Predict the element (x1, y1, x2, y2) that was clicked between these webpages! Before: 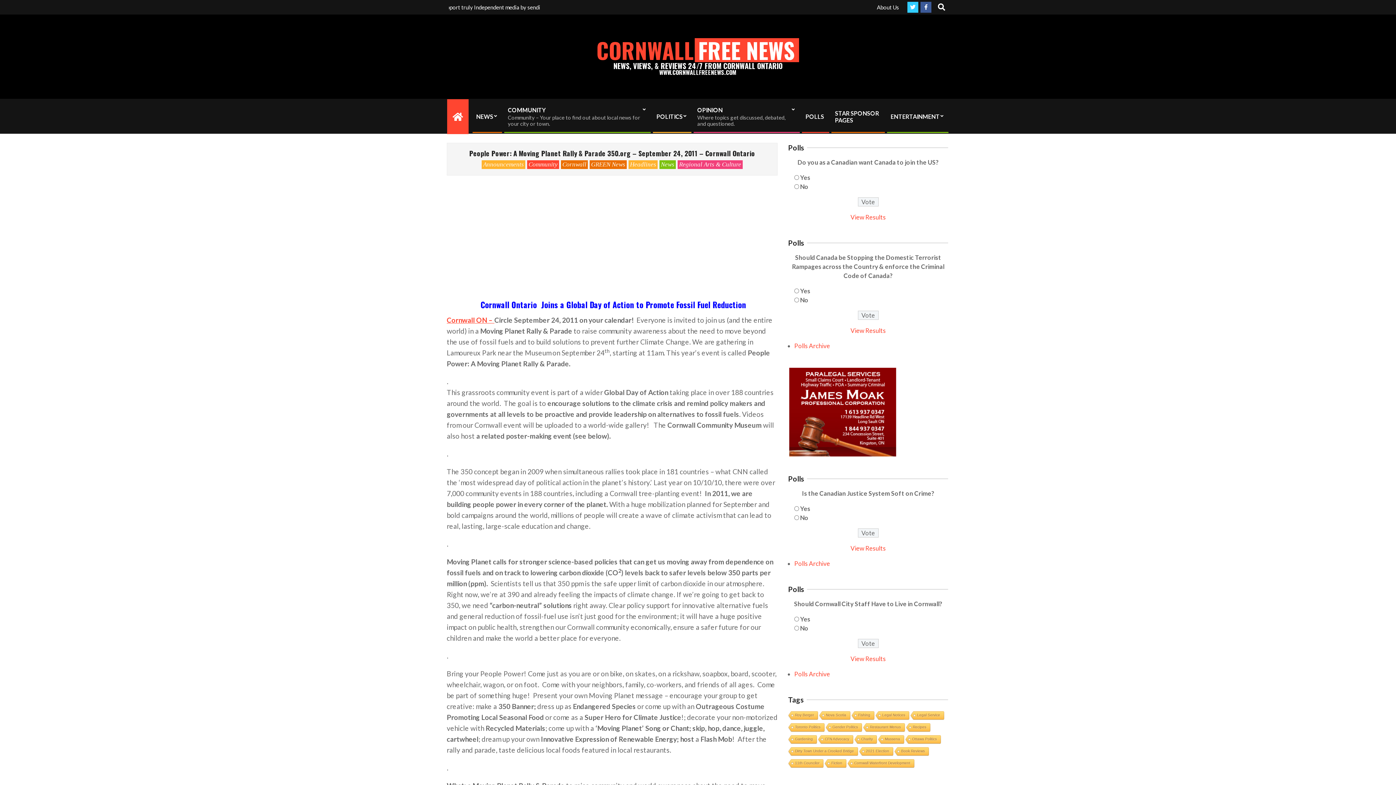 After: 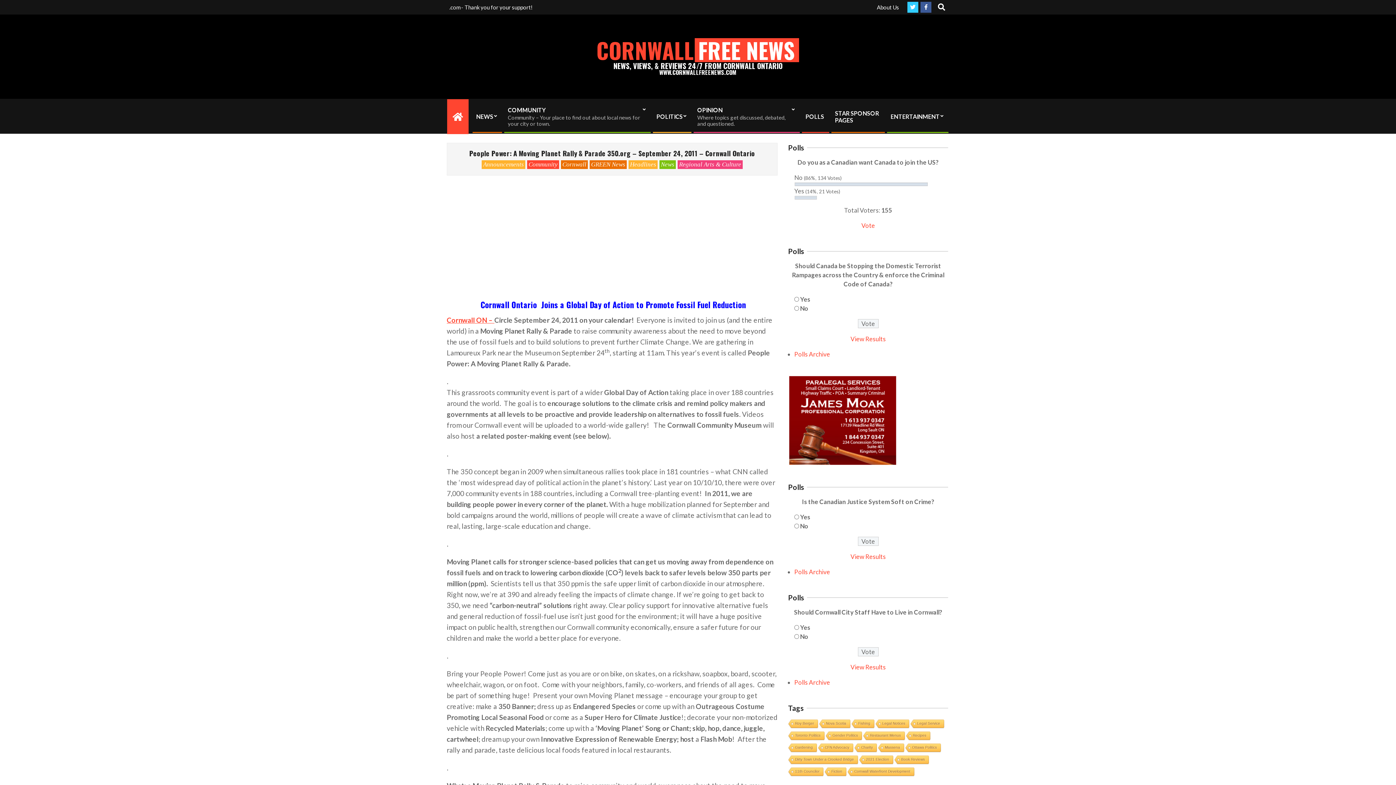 Action: bbox: (850, 213, 886, 221) label: View Results